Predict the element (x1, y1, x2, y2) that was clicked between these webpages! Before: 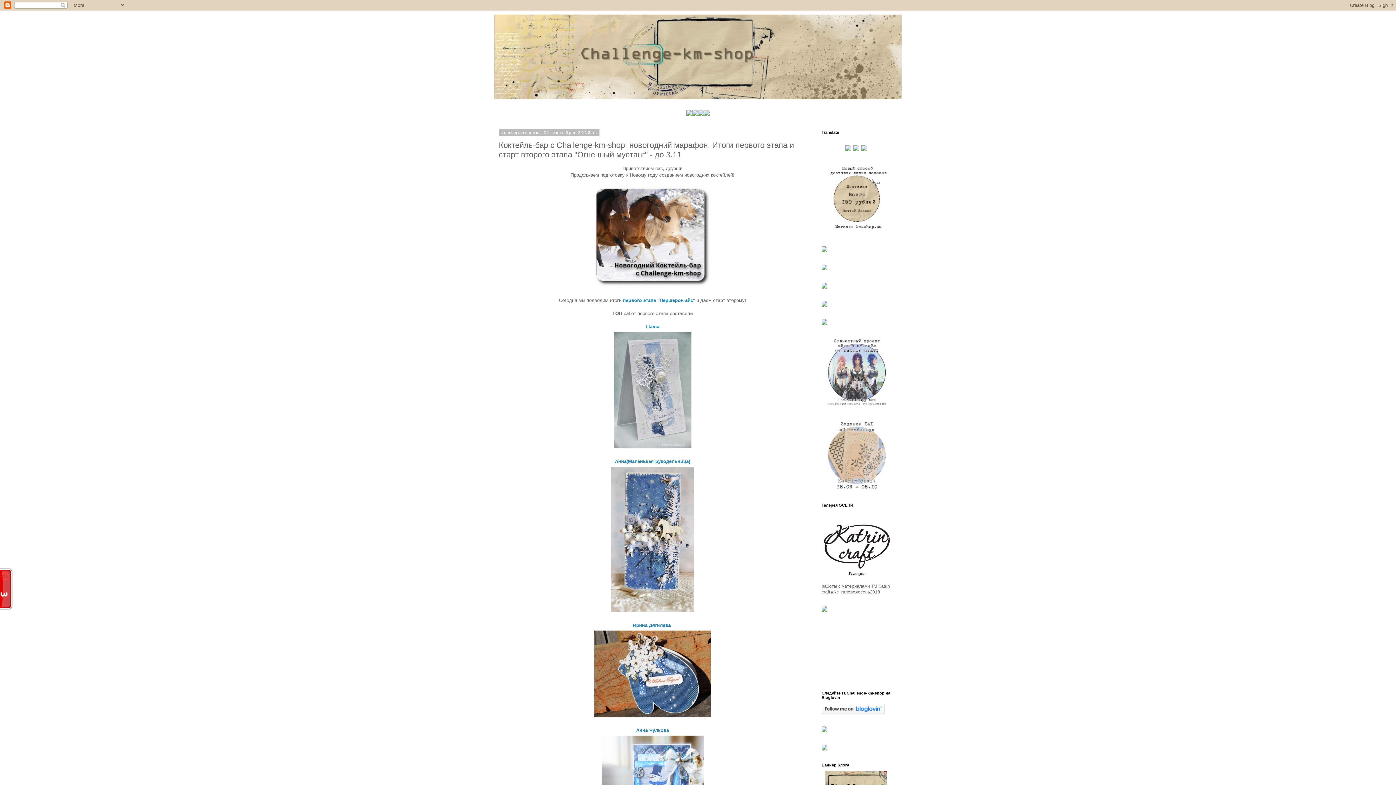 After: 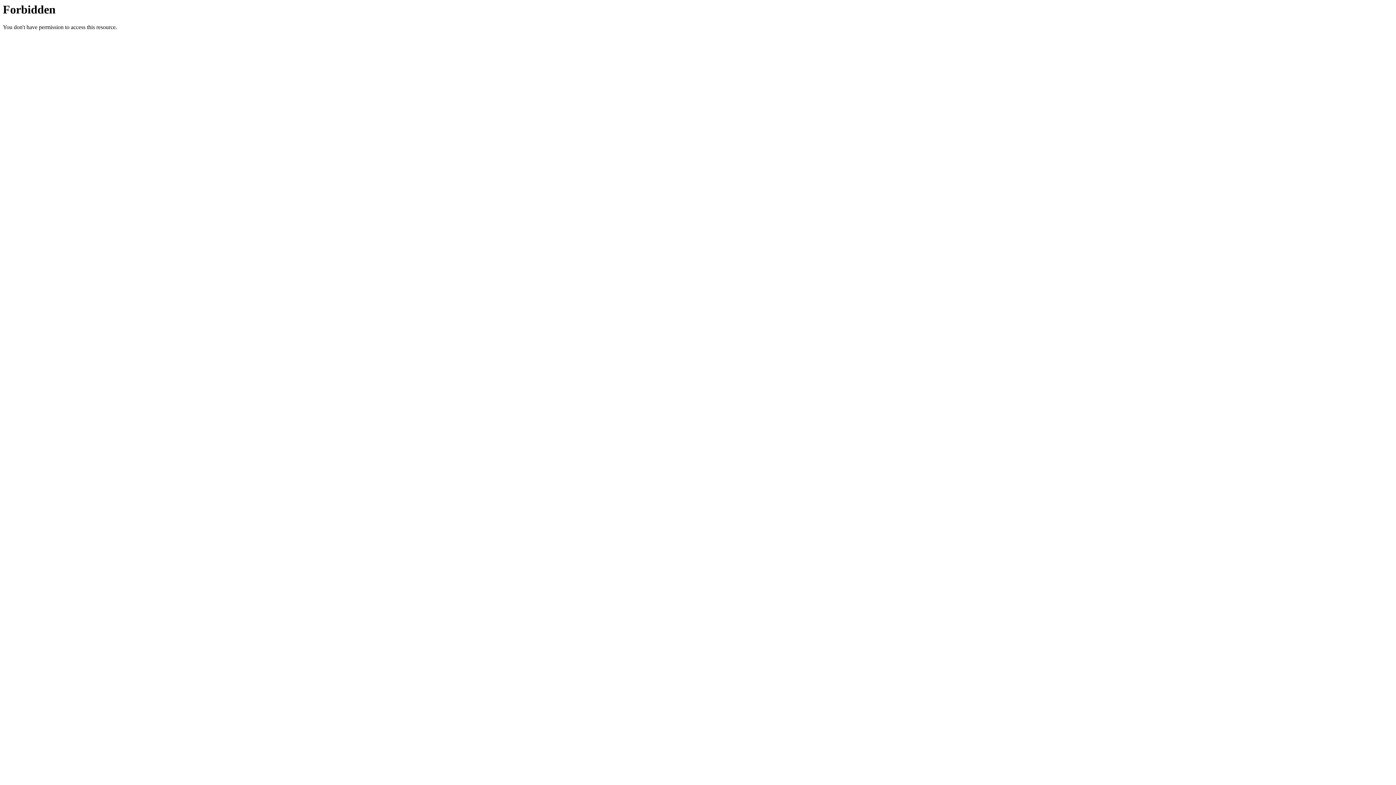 Action: bbox: (821, 284, 827, 289)